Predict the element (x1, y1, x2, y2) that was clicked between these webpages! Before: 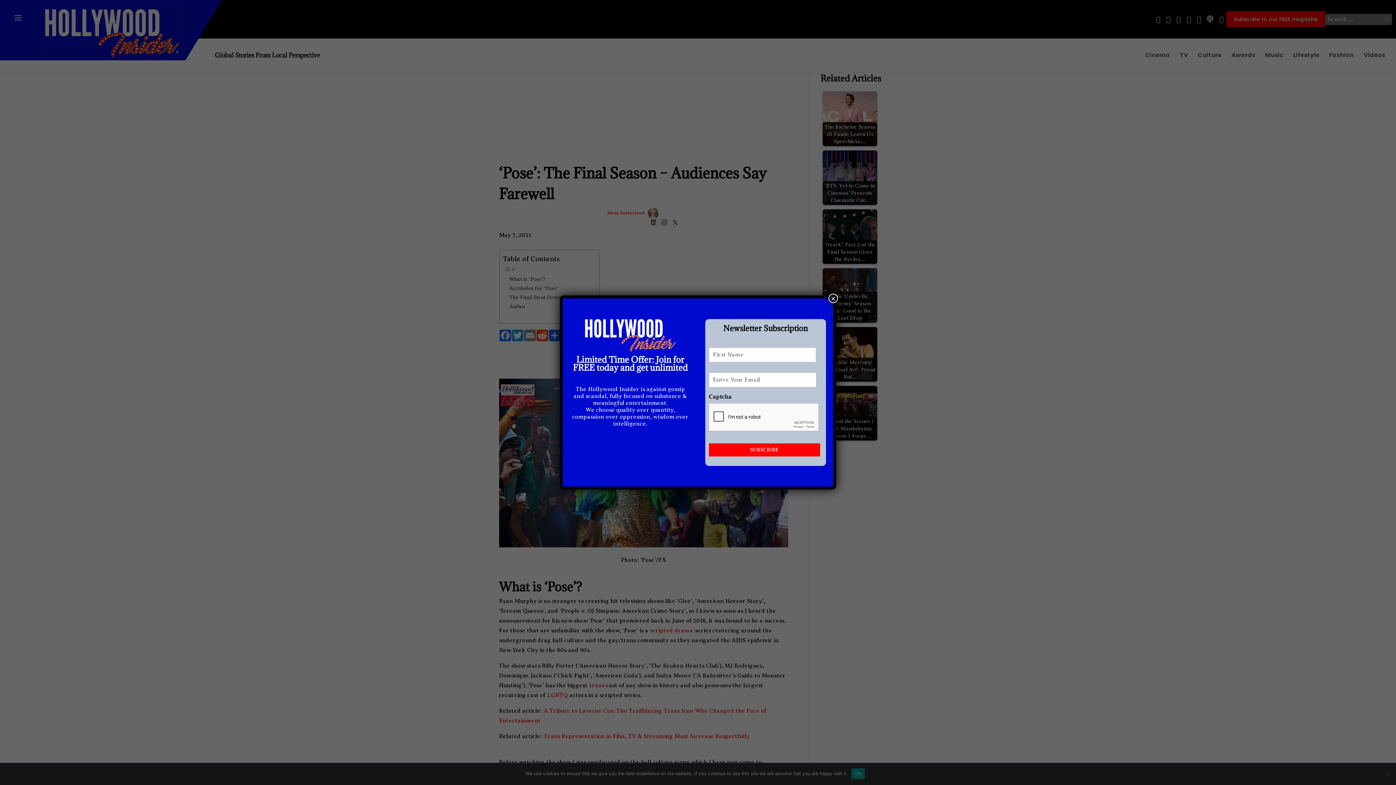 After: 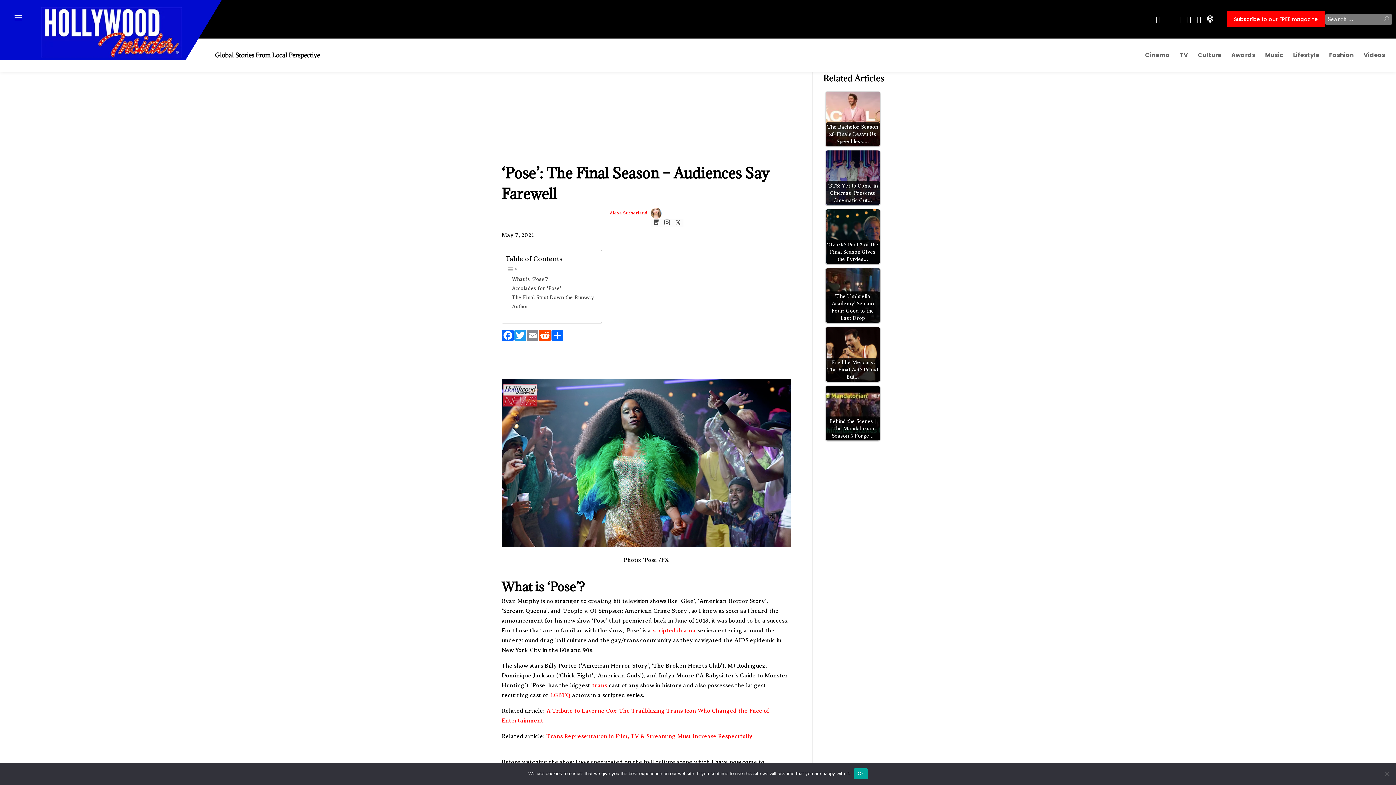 Action: bbox: (828, 293, 838, 303) label: Close